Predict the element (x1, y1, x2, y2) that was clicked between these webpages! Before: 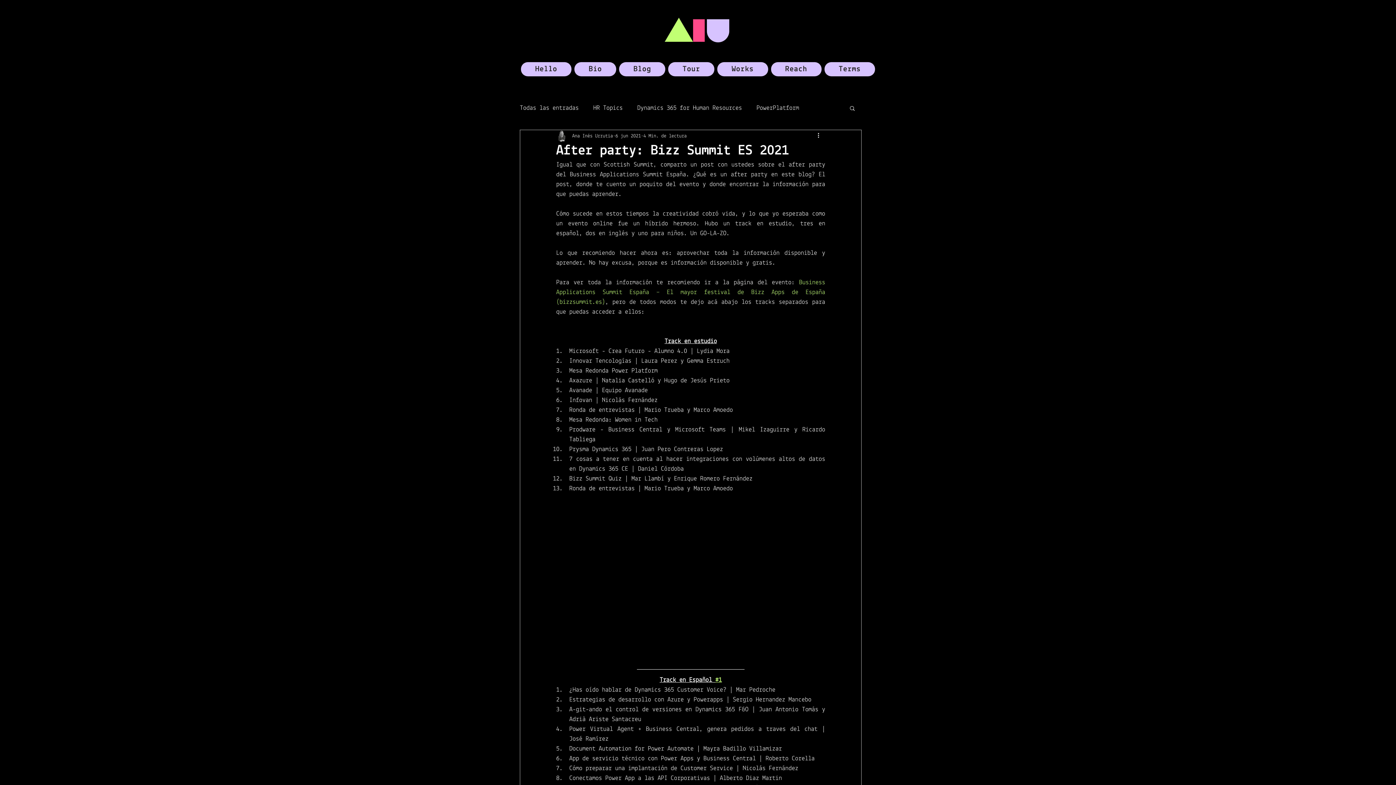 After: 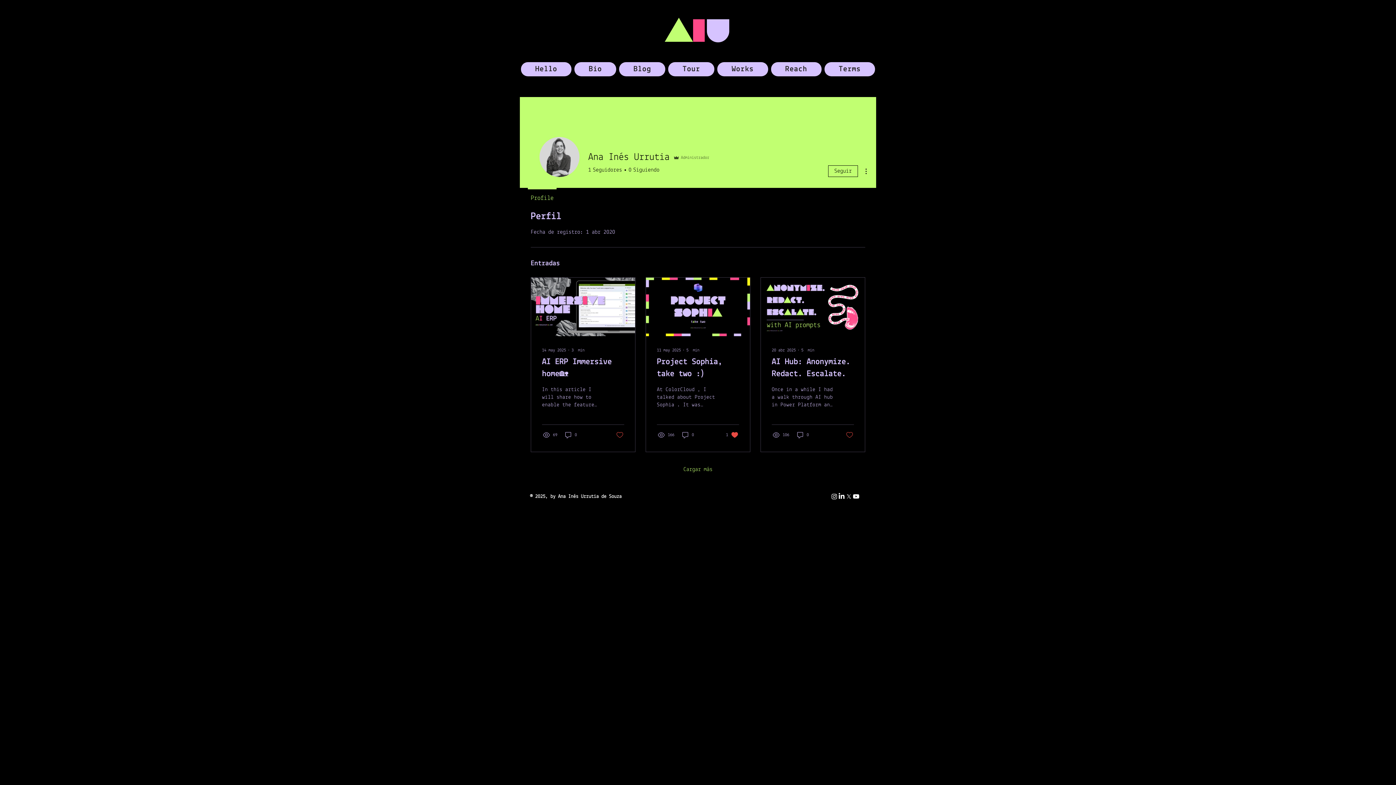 Action: bbox: (572, 132, 613, 139) label: Ana Inés Urrutia